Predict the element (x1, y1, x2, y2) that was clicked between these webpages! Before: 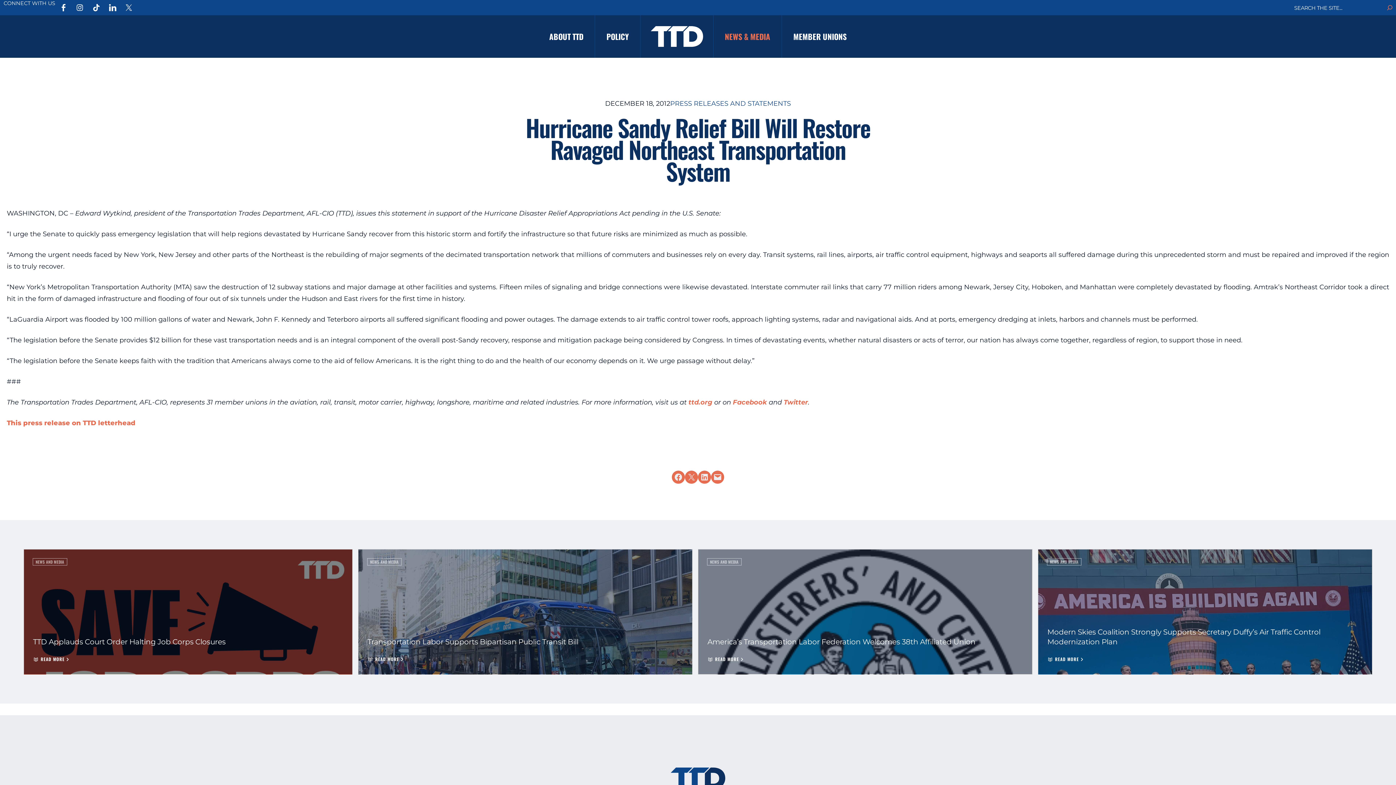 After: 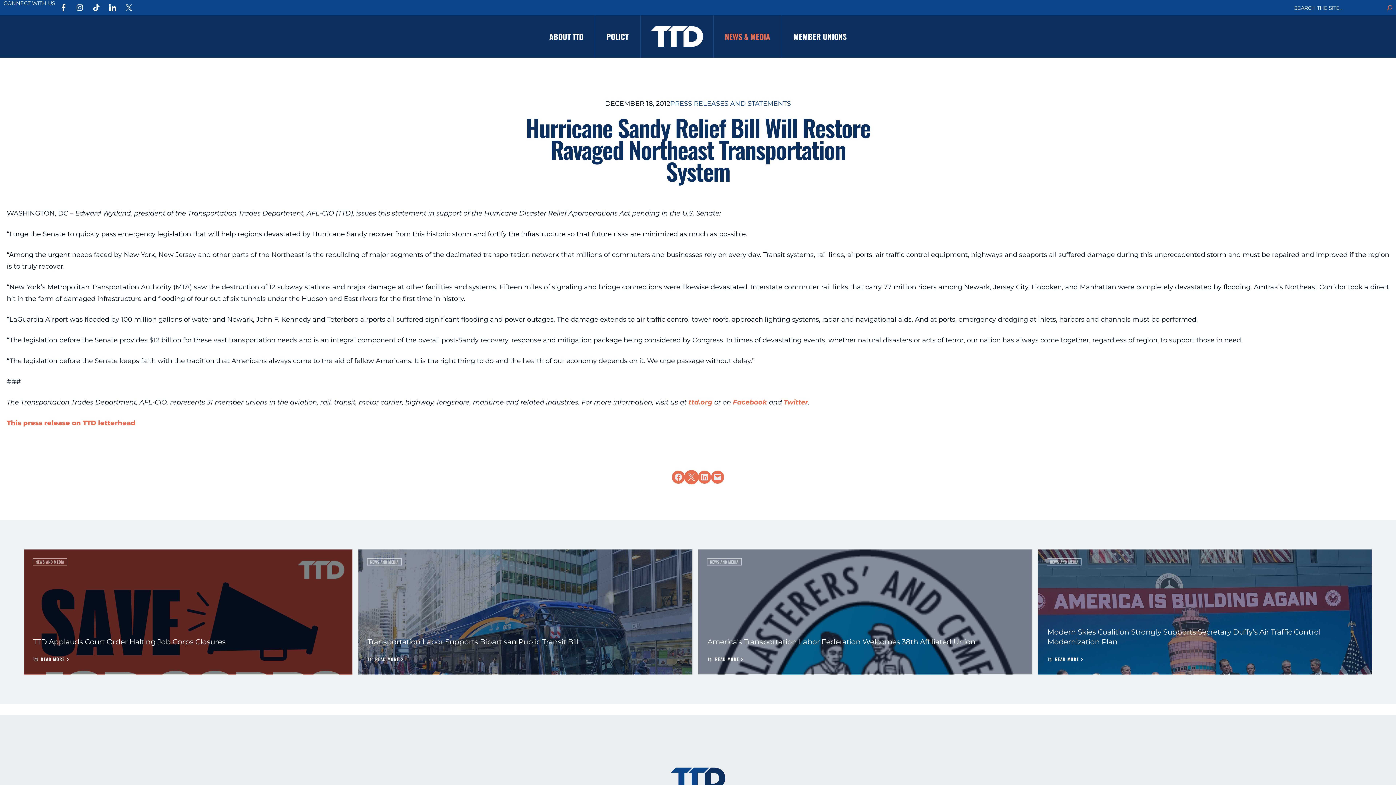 Action: label: Share on X bbox: (685, 471, 698, 484)